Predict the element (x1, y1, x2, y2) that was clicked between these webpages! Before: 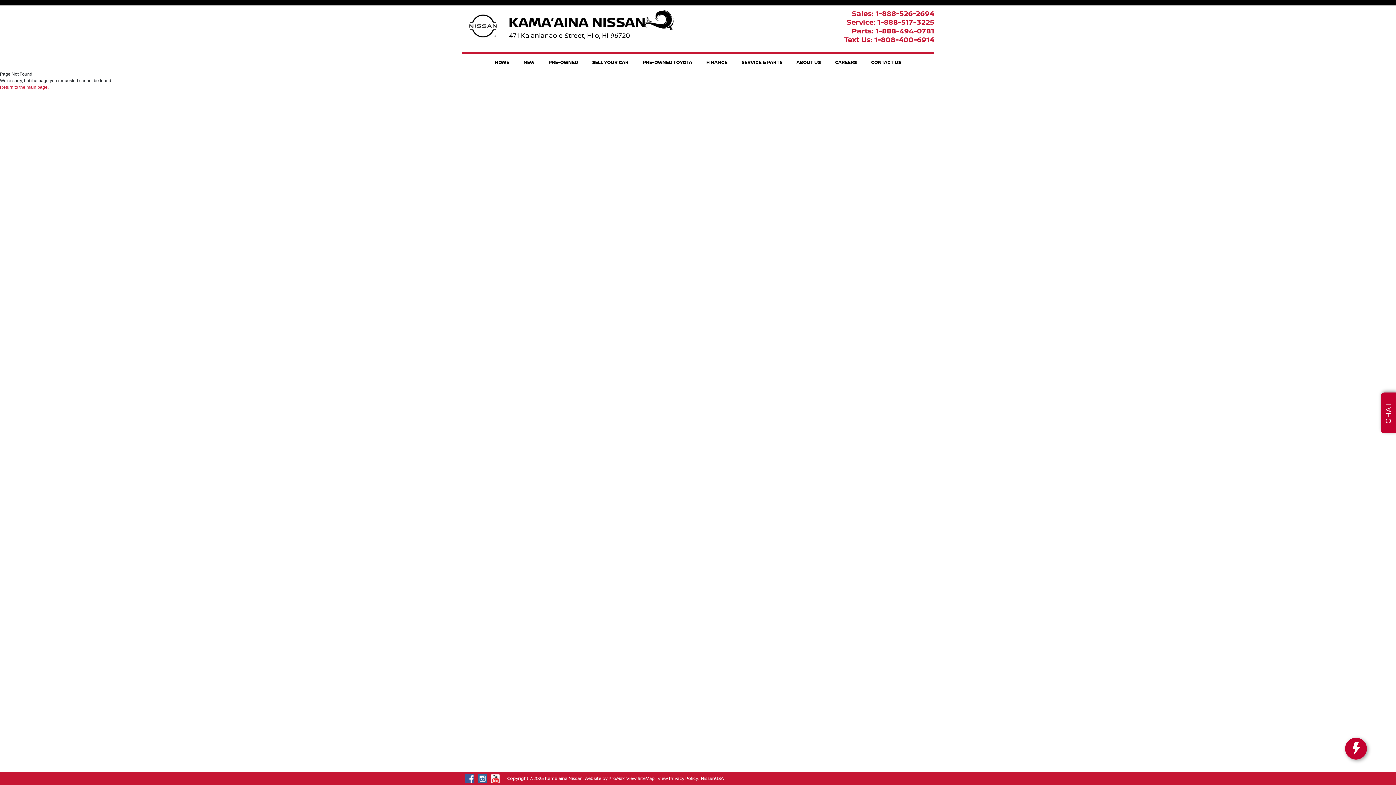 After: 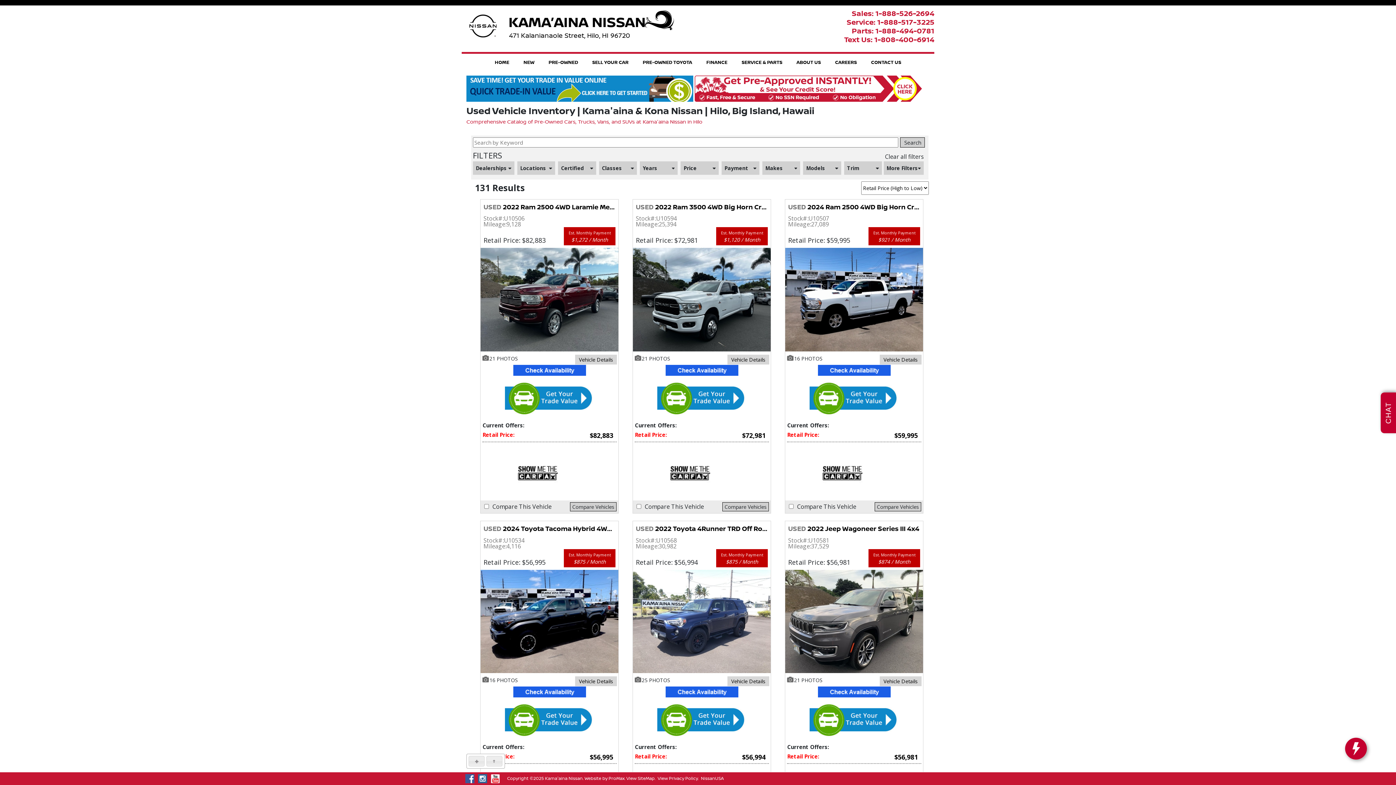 Action: label: PRE-OWNED bbox: (542, 53, 584, 70)